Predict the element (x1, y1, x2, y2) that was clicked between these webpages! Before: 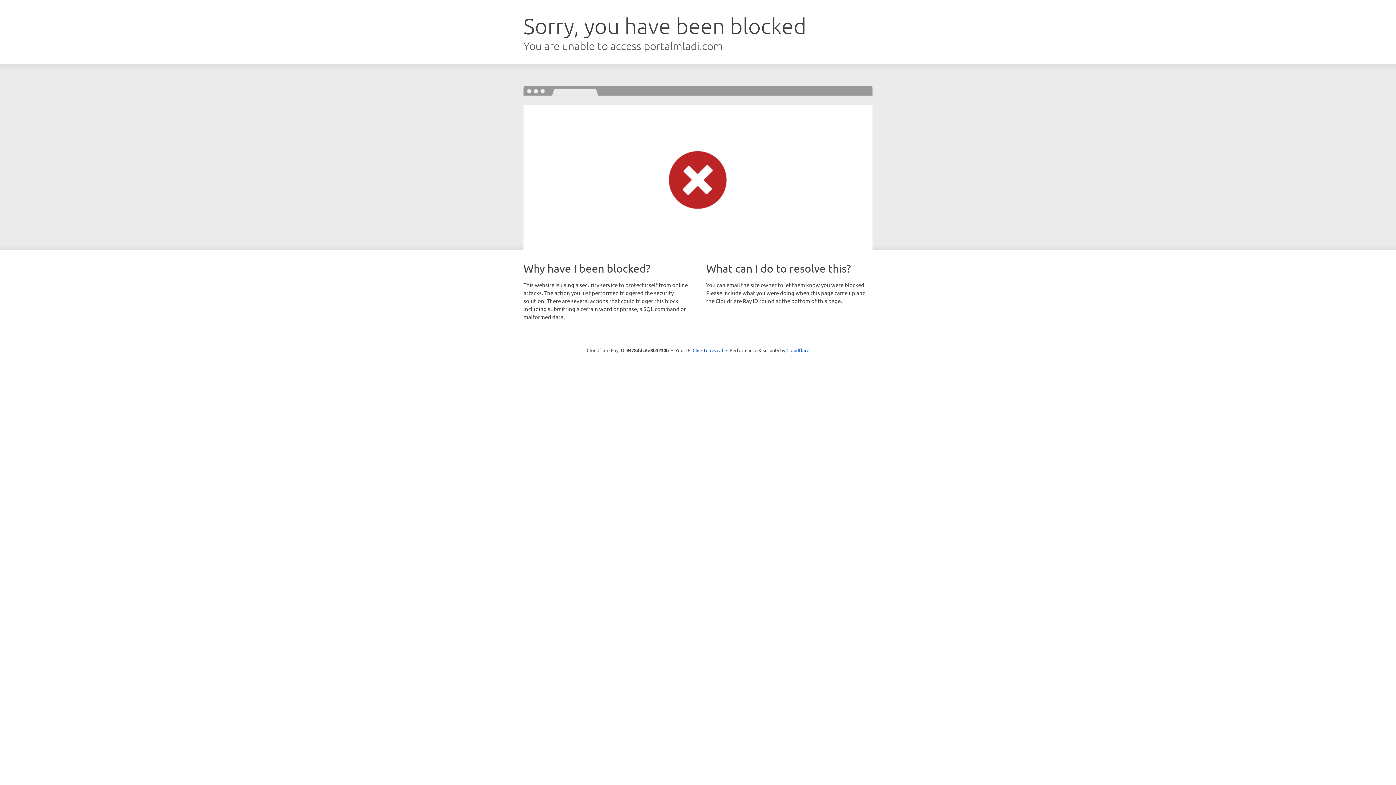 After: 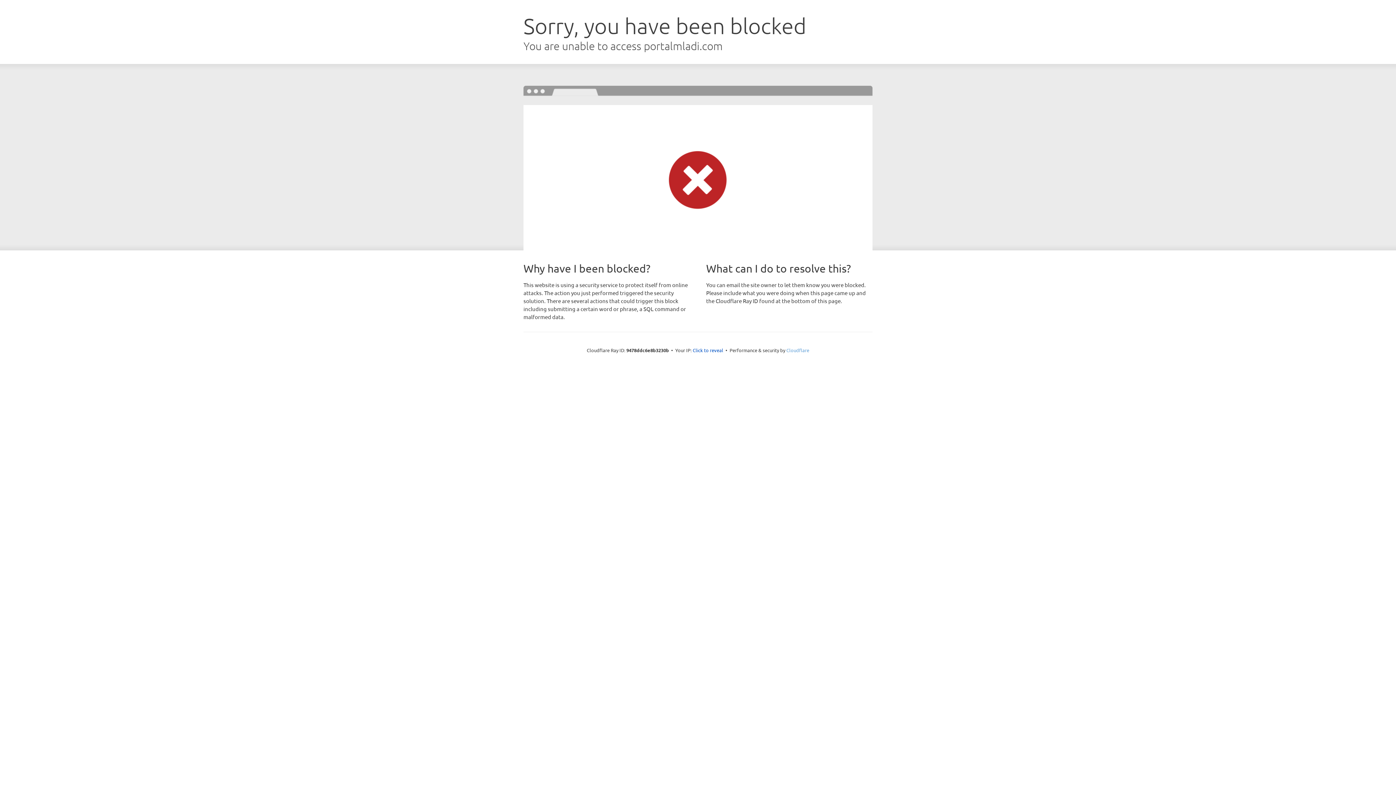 Action: label: Cloudflare bbox: (786, 347, 809, 353)